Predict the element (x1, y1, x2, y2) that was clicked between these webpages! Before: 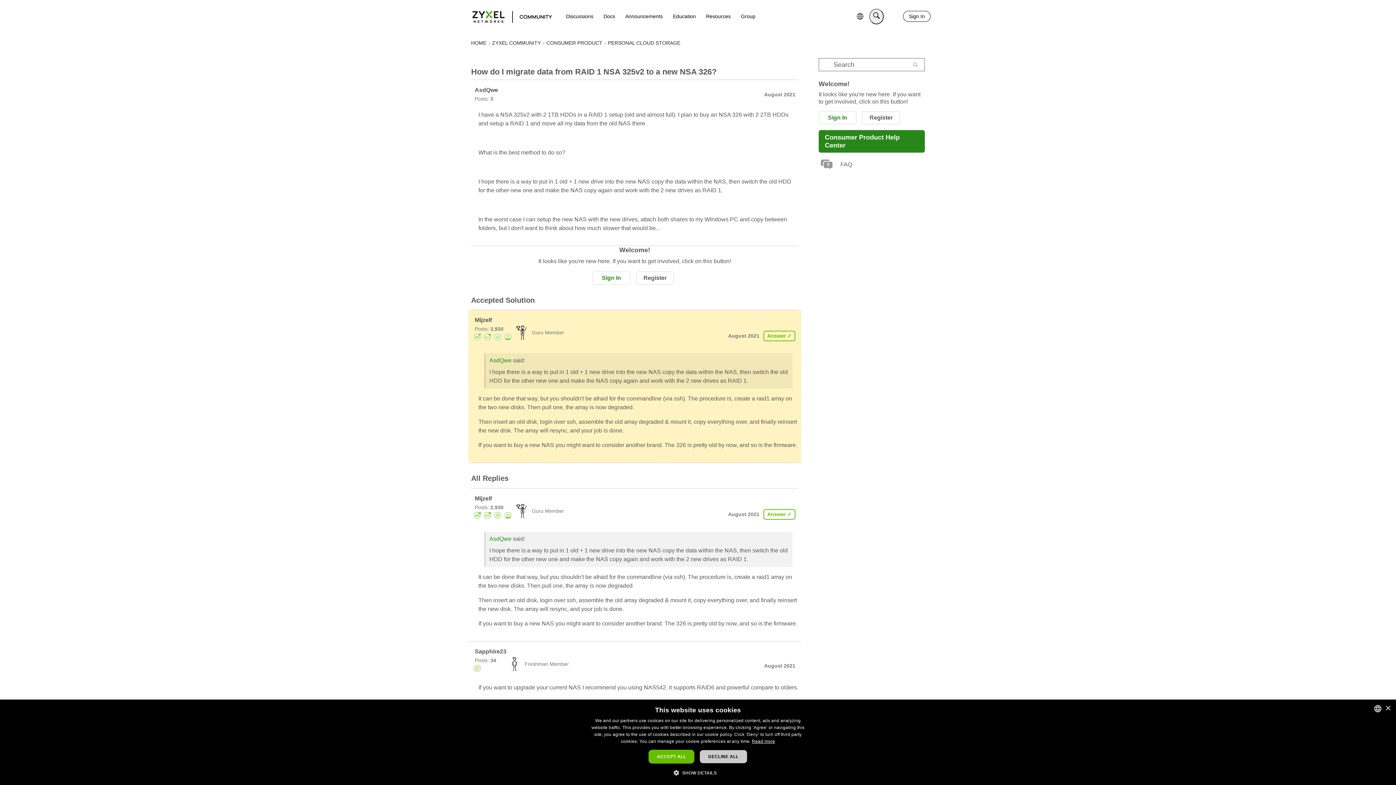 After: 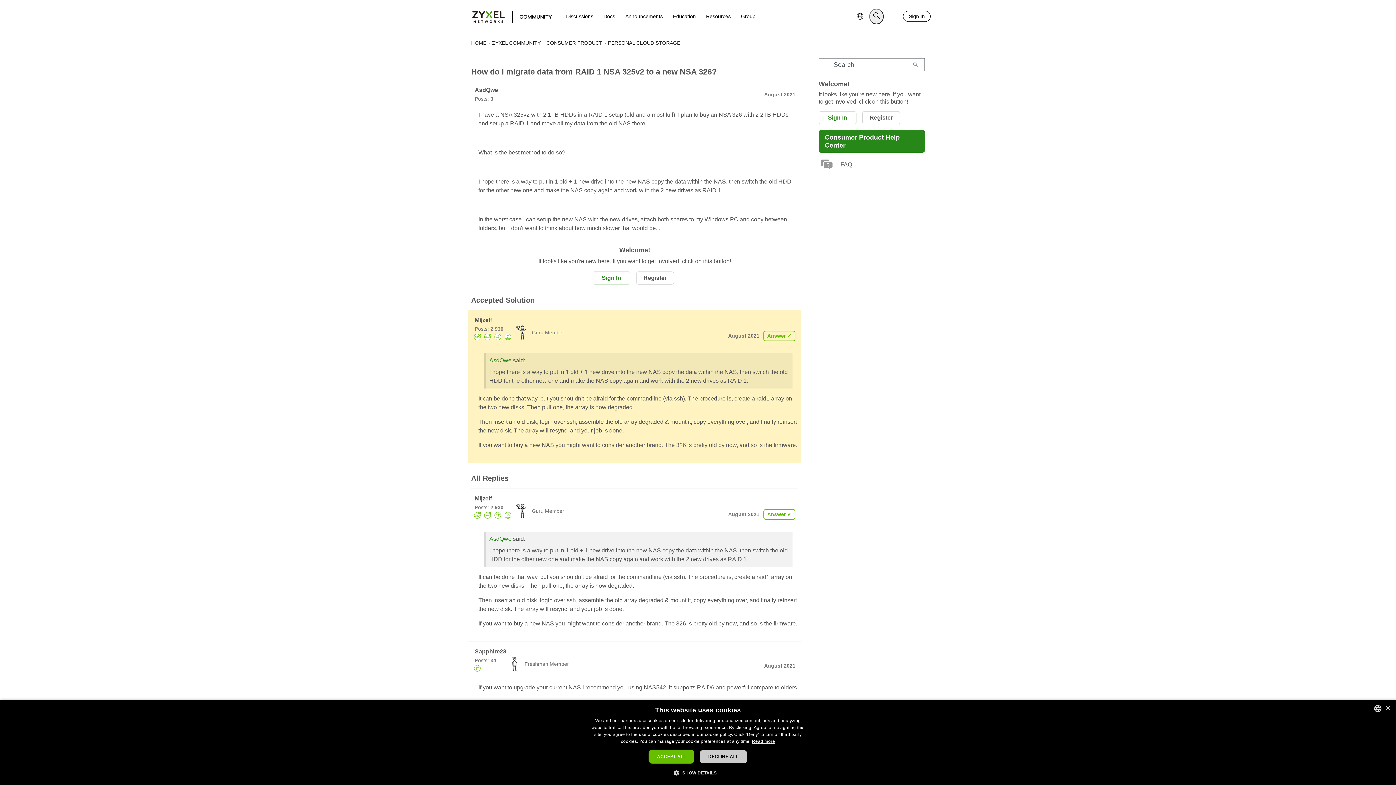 Action: bbox: (869, 8, 884, 24)